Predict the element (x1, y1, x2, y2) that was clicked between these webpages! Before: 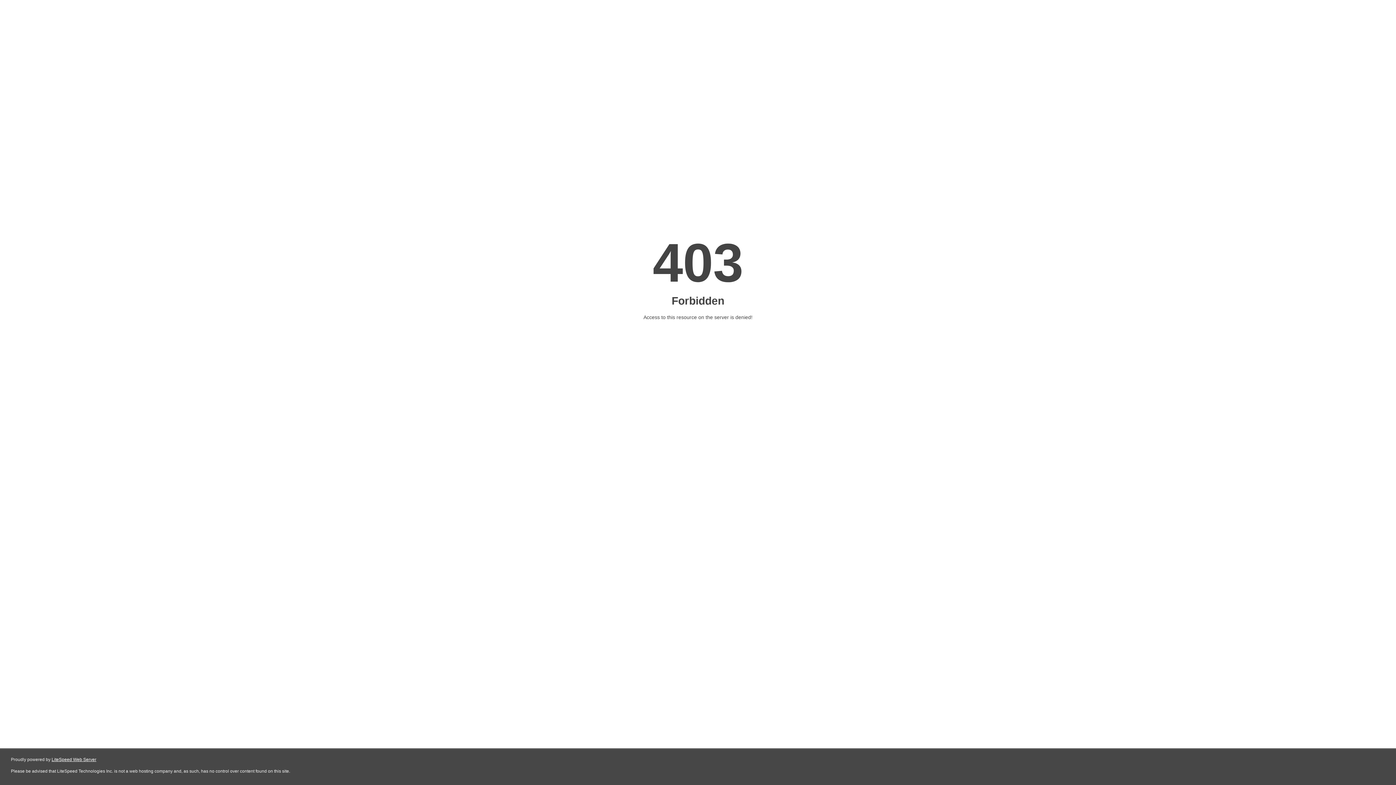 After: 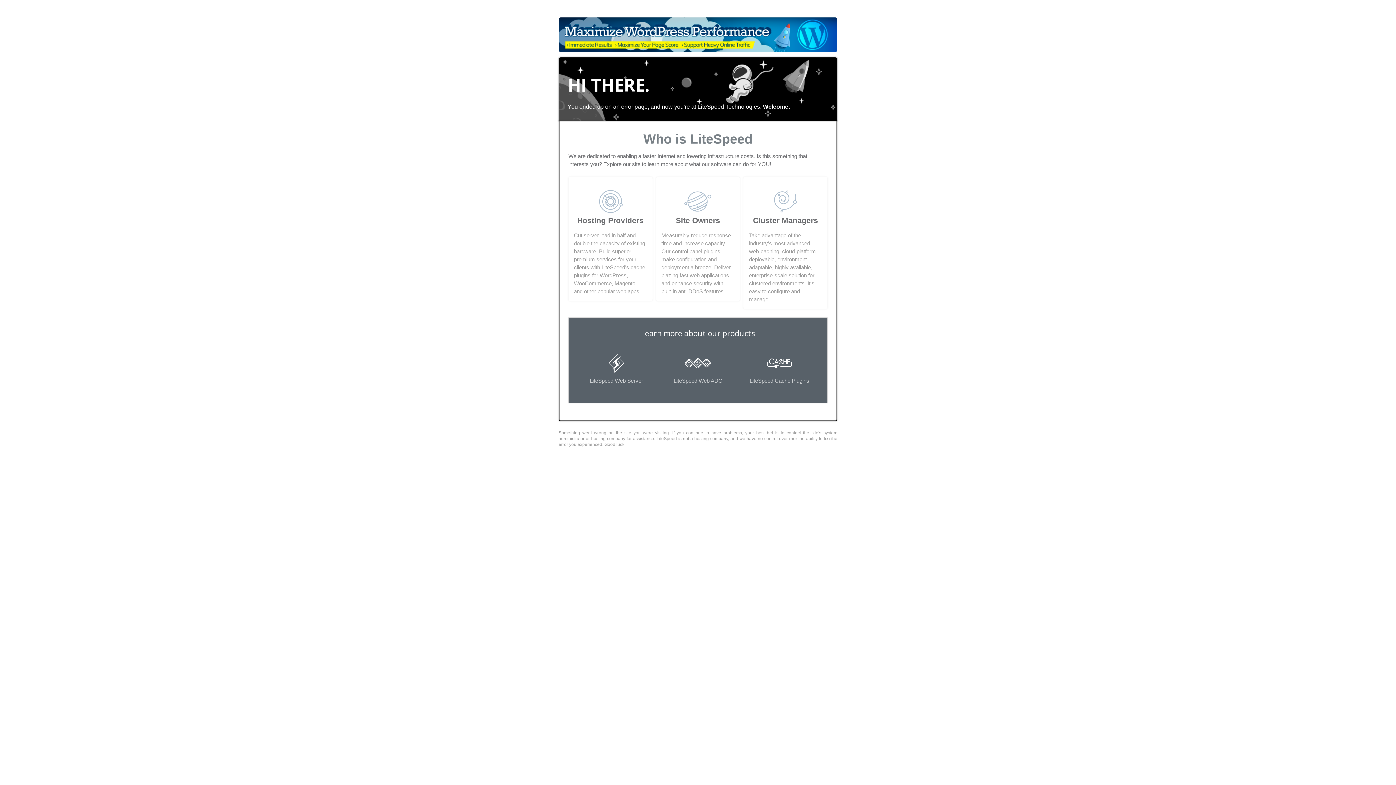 Action: label: LiteSpeed Web Server bbox: (51, 757, 96, 762)